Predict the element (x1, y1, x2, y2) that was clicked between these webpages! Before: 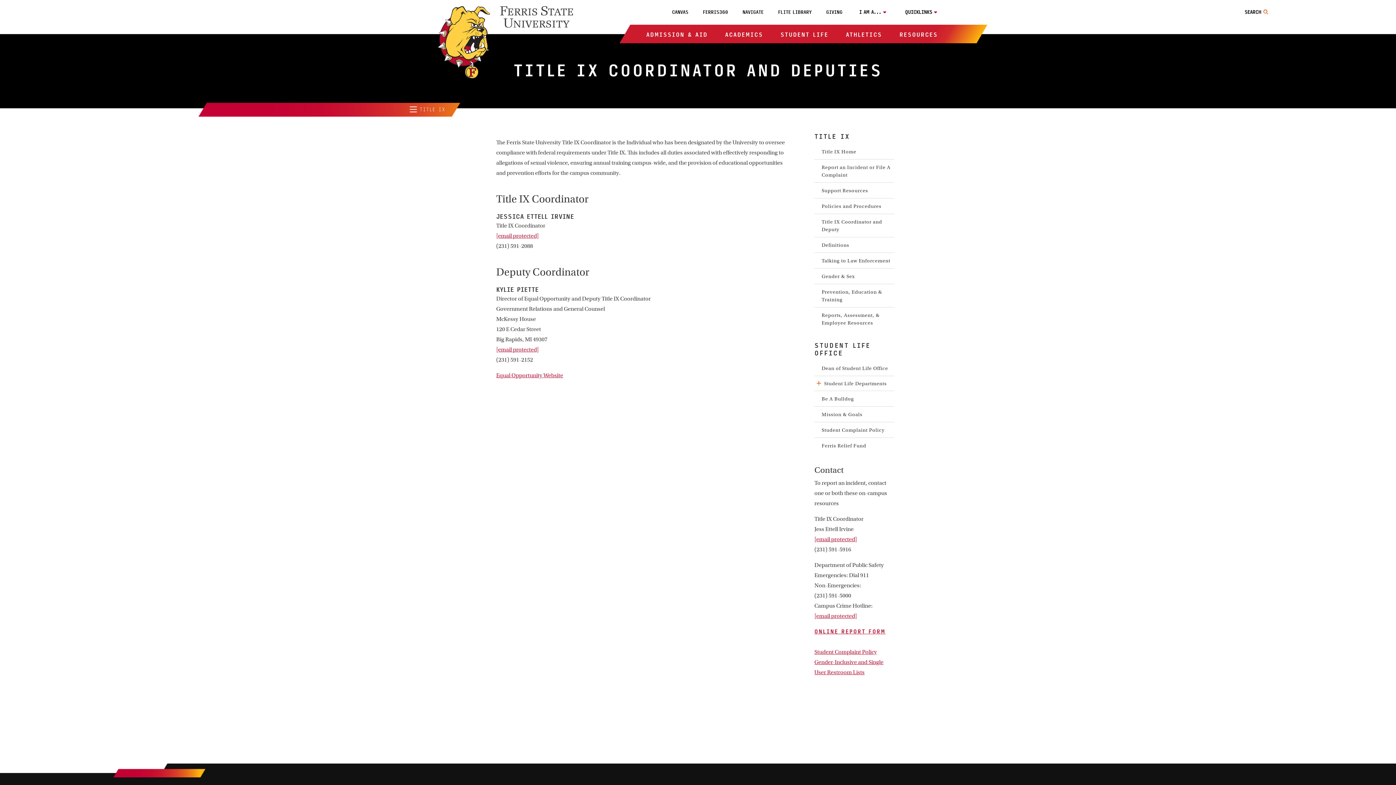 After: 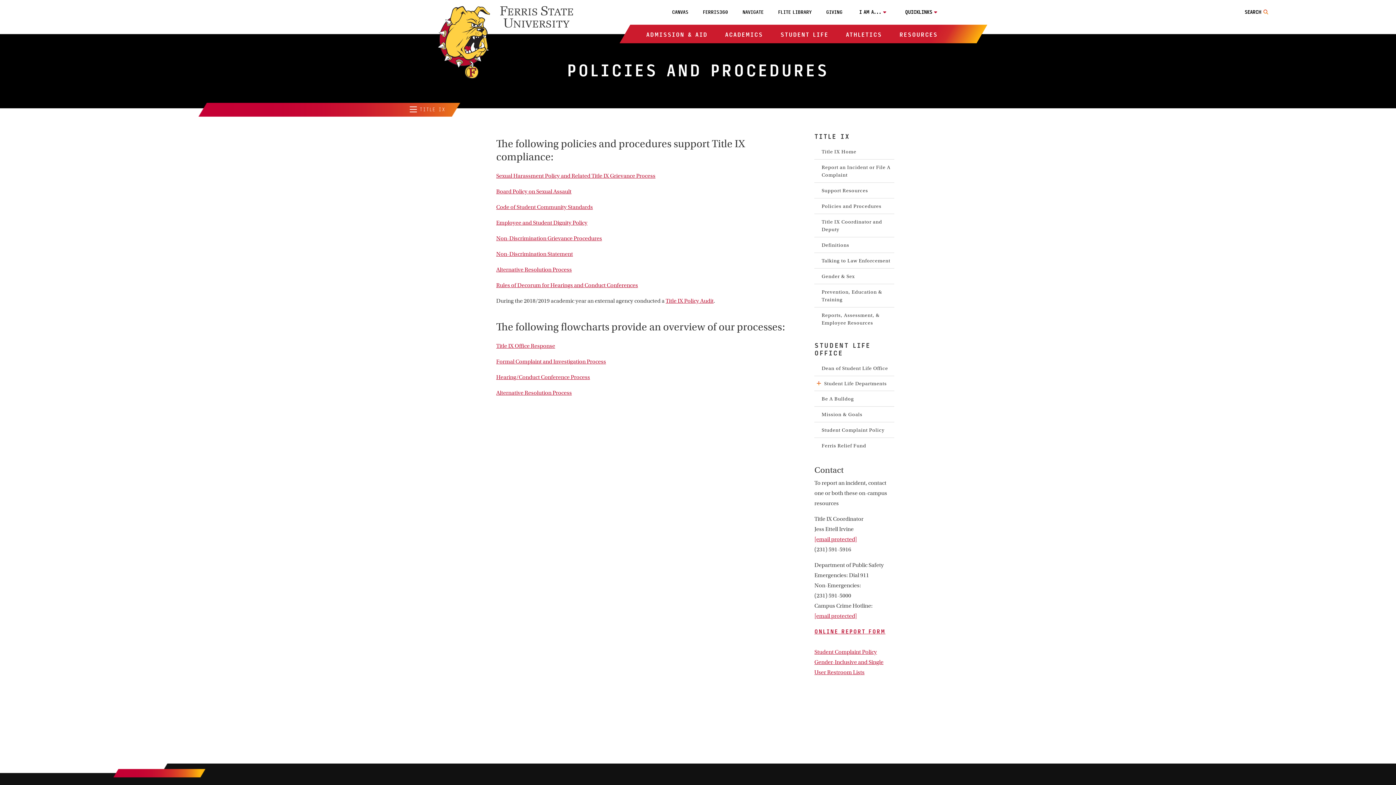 Action: label: Policies and Procedures bbox: (821, 202, 881, 210)